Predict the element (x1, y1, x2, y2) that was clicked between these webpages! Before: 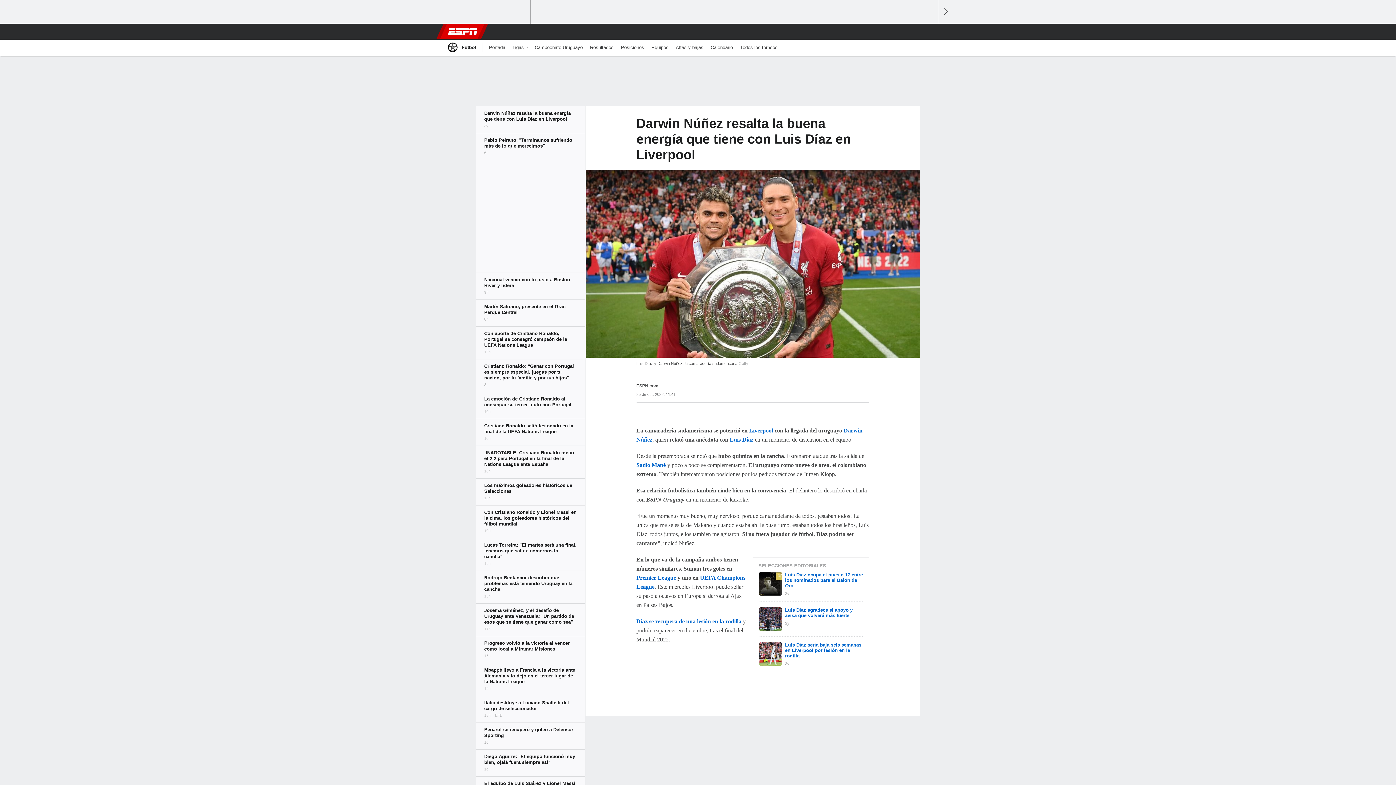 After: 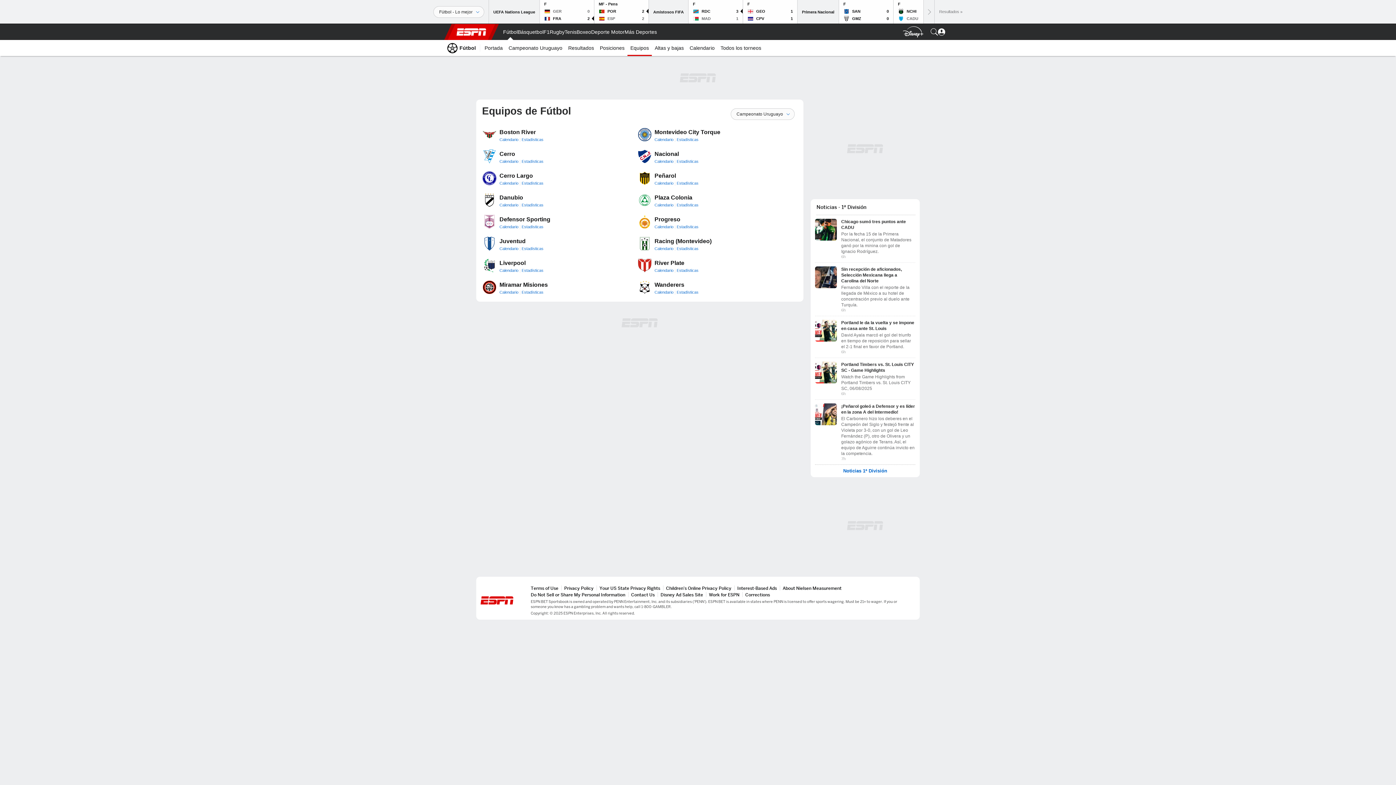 Action: bbox: (648, 39, 672, 55) label: Equipos